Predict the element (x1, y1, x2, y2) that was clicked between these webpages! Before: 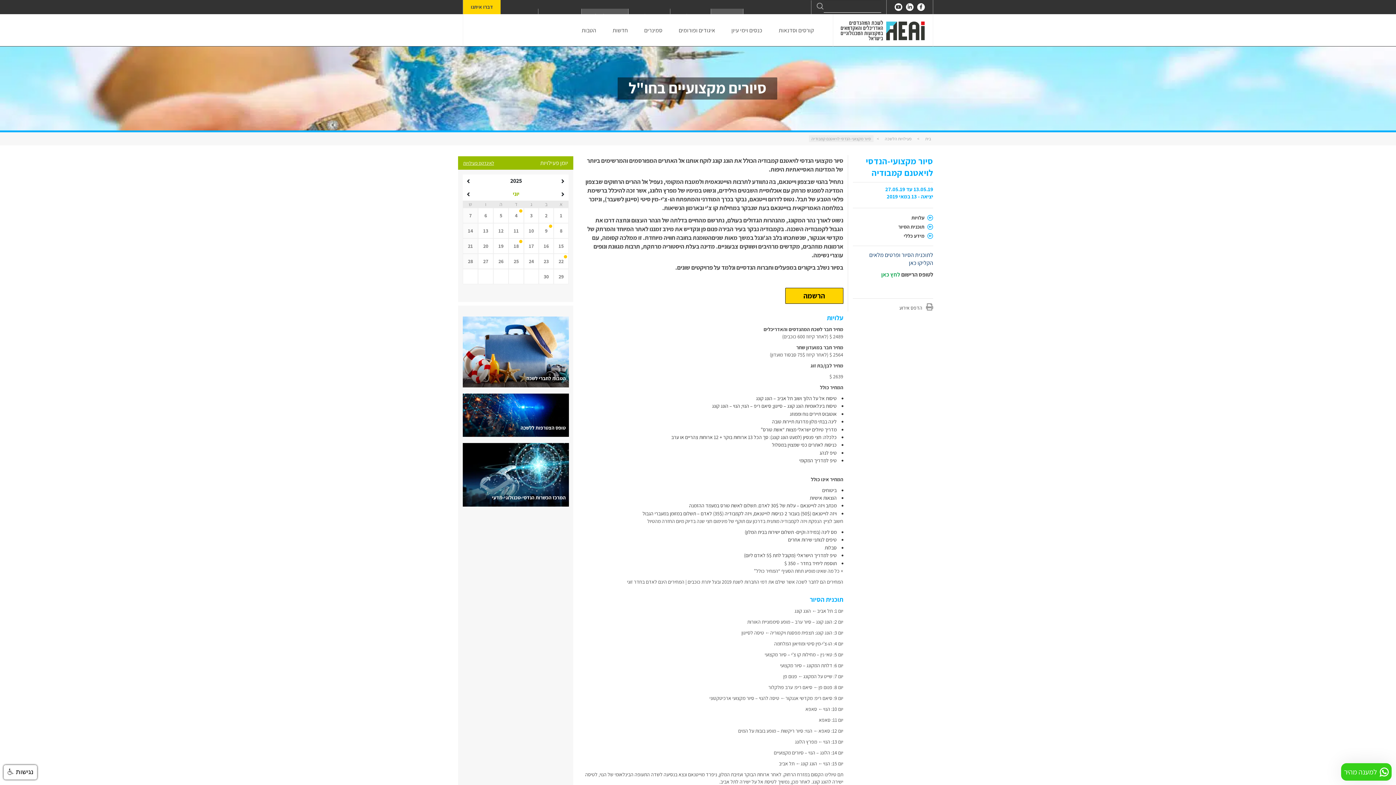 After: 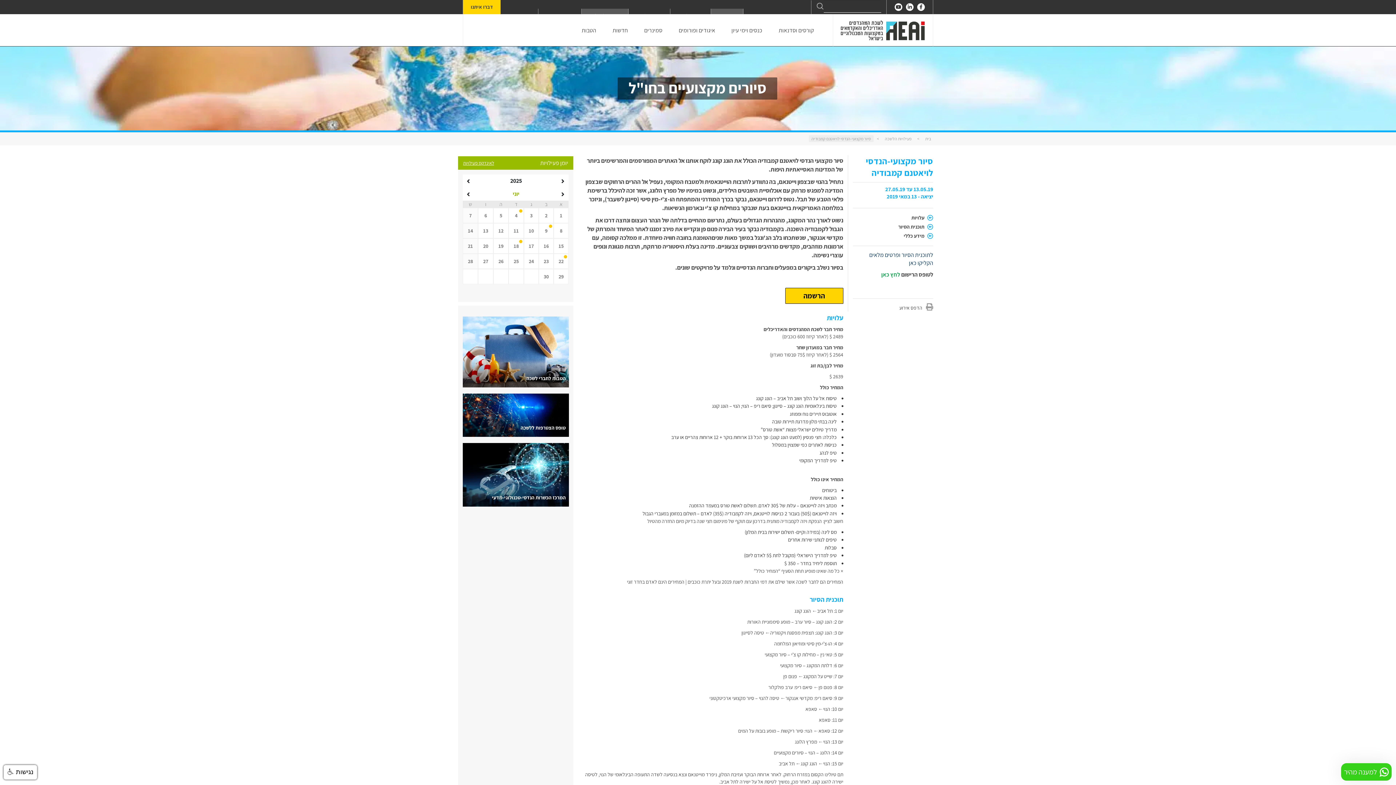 Action: bbox: (462, 223, 478, 238) label: 14